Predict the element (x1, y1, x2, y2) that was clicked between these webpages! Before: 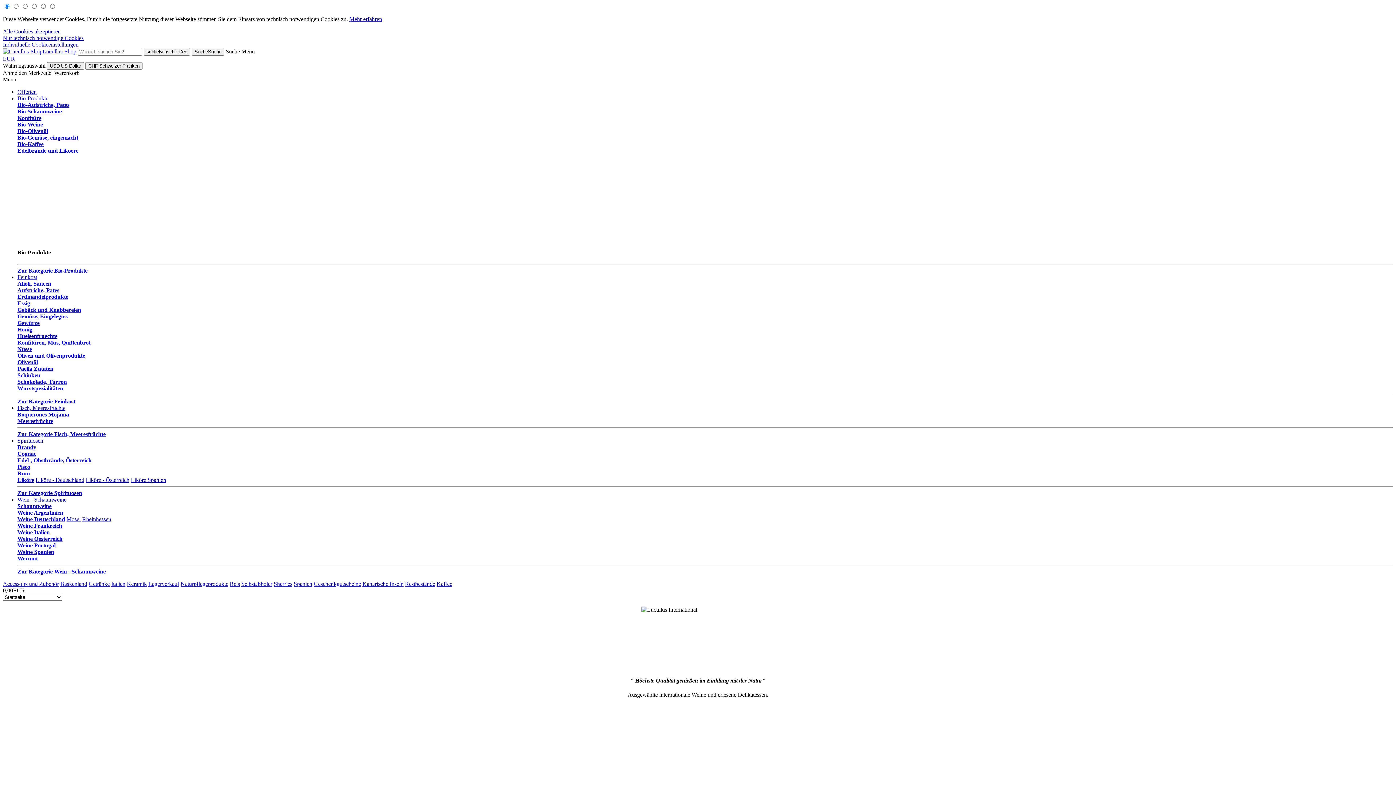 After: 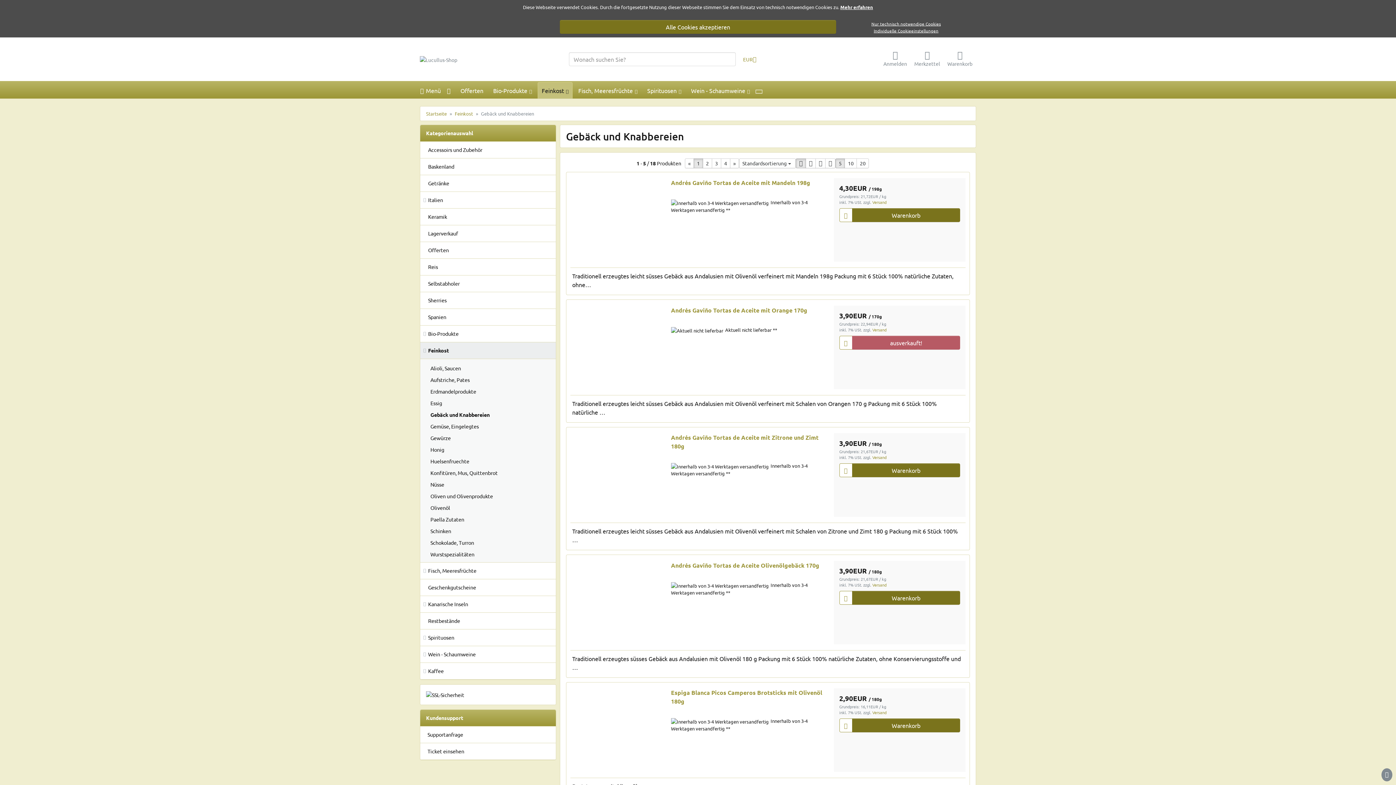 Action: bbox: (17, 306, 81, 312) label: Gebäck und Knabbereien